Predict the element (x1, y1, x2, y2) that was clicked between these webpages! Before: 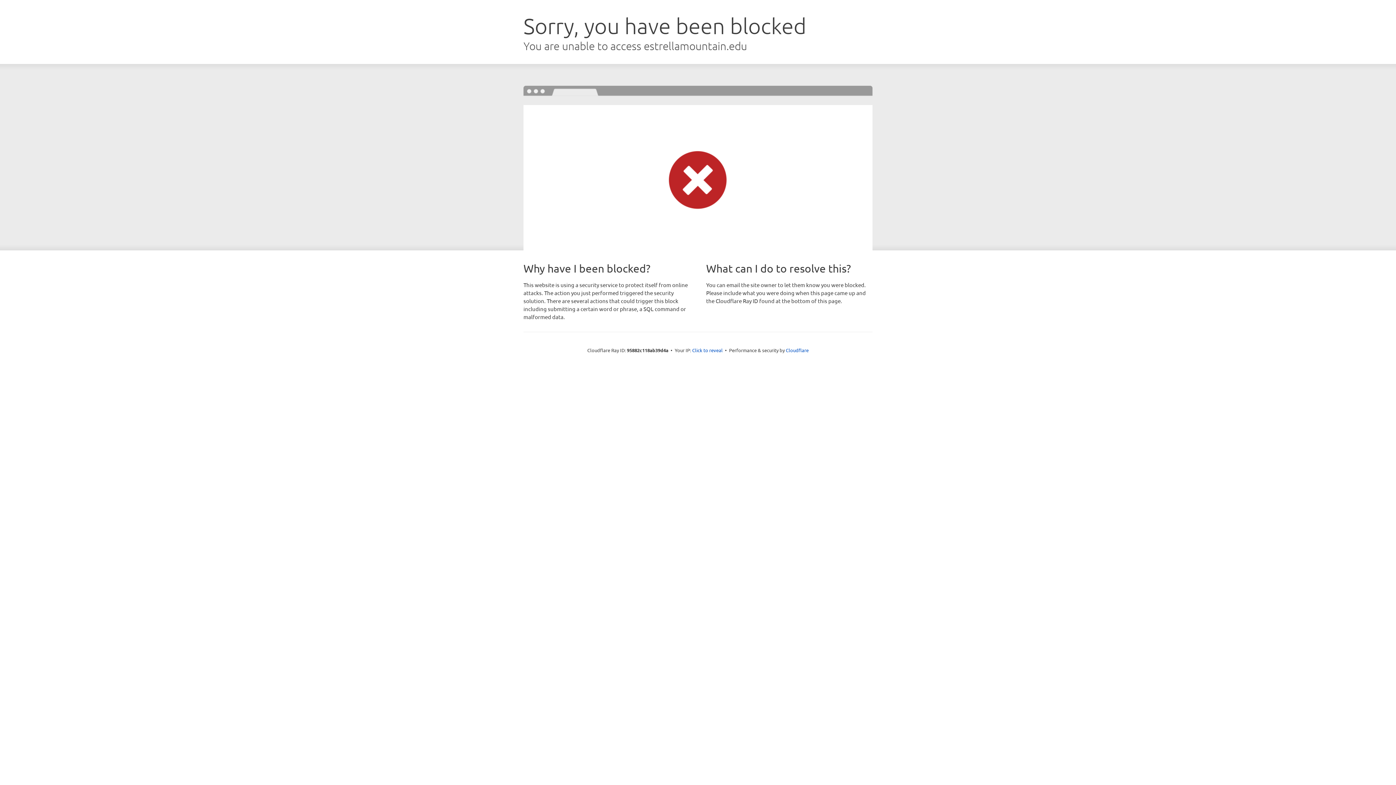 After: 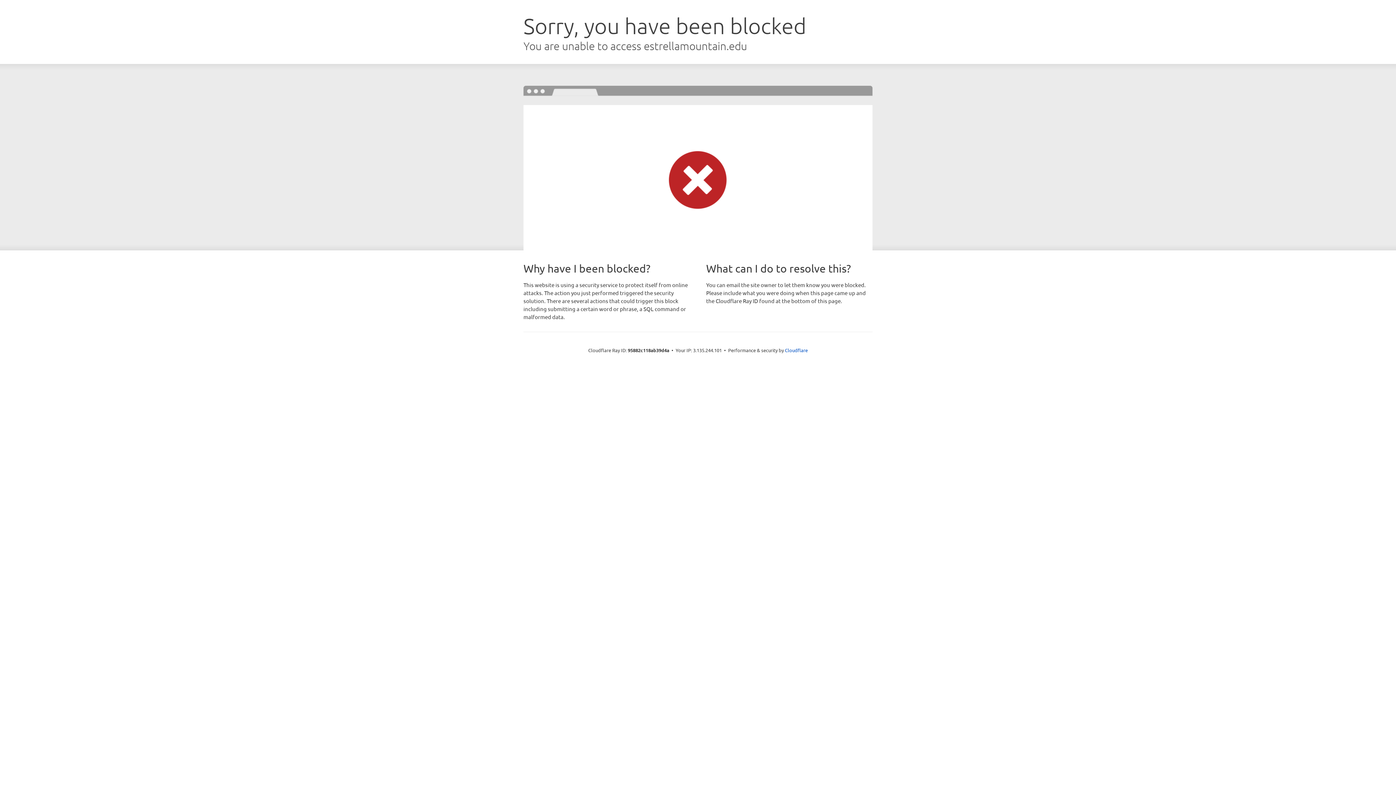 Action: bbox: (692, 346, 722, 353) label: Click to reveal